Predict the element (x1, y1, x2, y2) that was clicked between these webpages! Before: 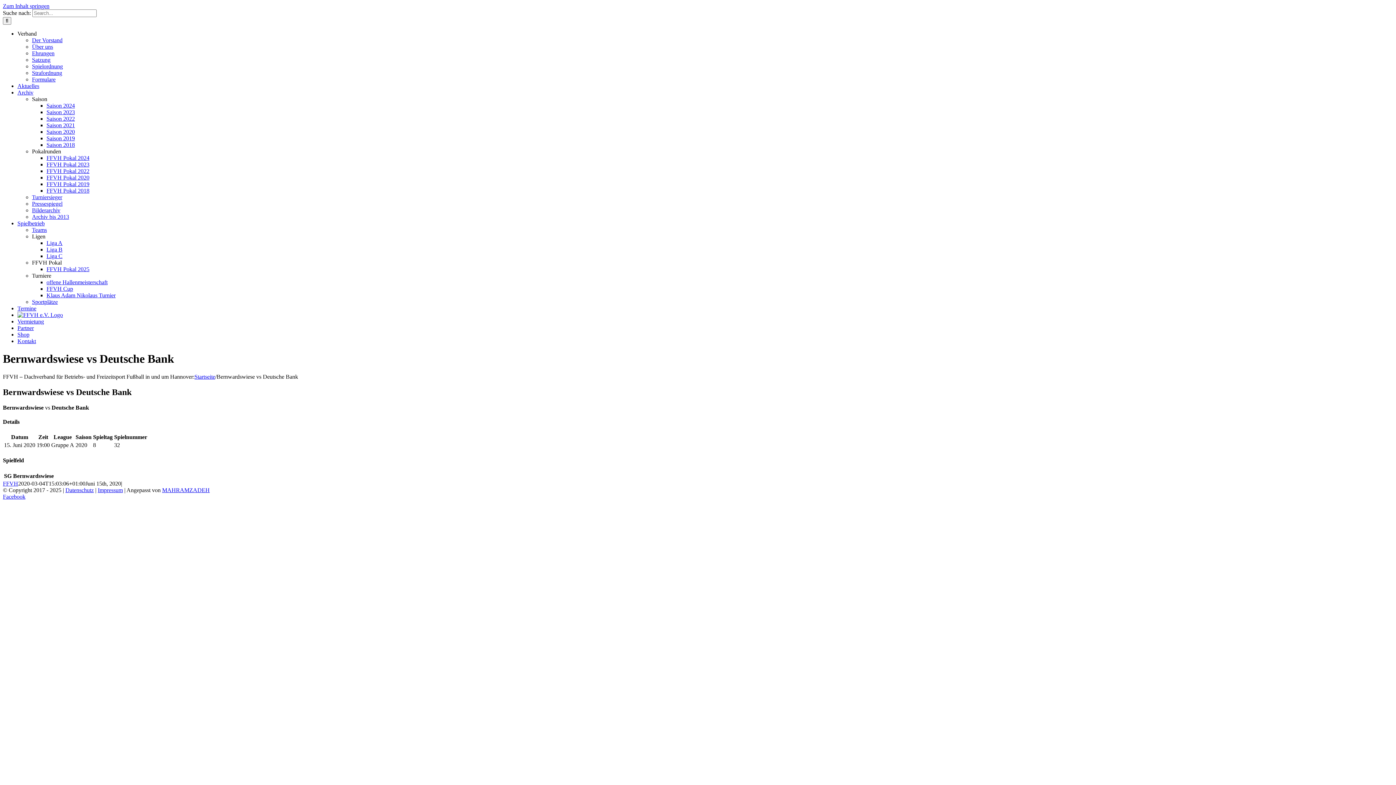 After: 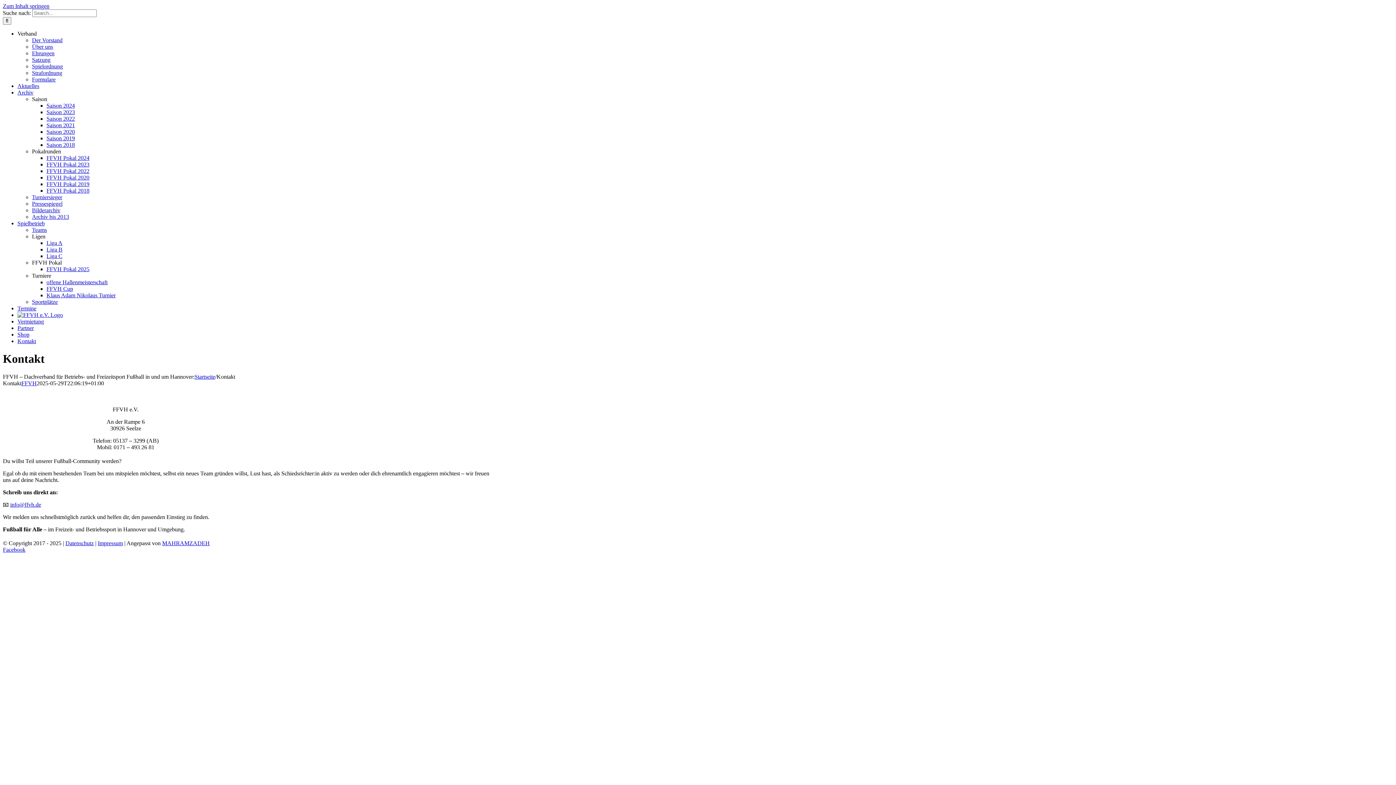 Action: bbox: (17, 338, 36, 344) label: Kontakt